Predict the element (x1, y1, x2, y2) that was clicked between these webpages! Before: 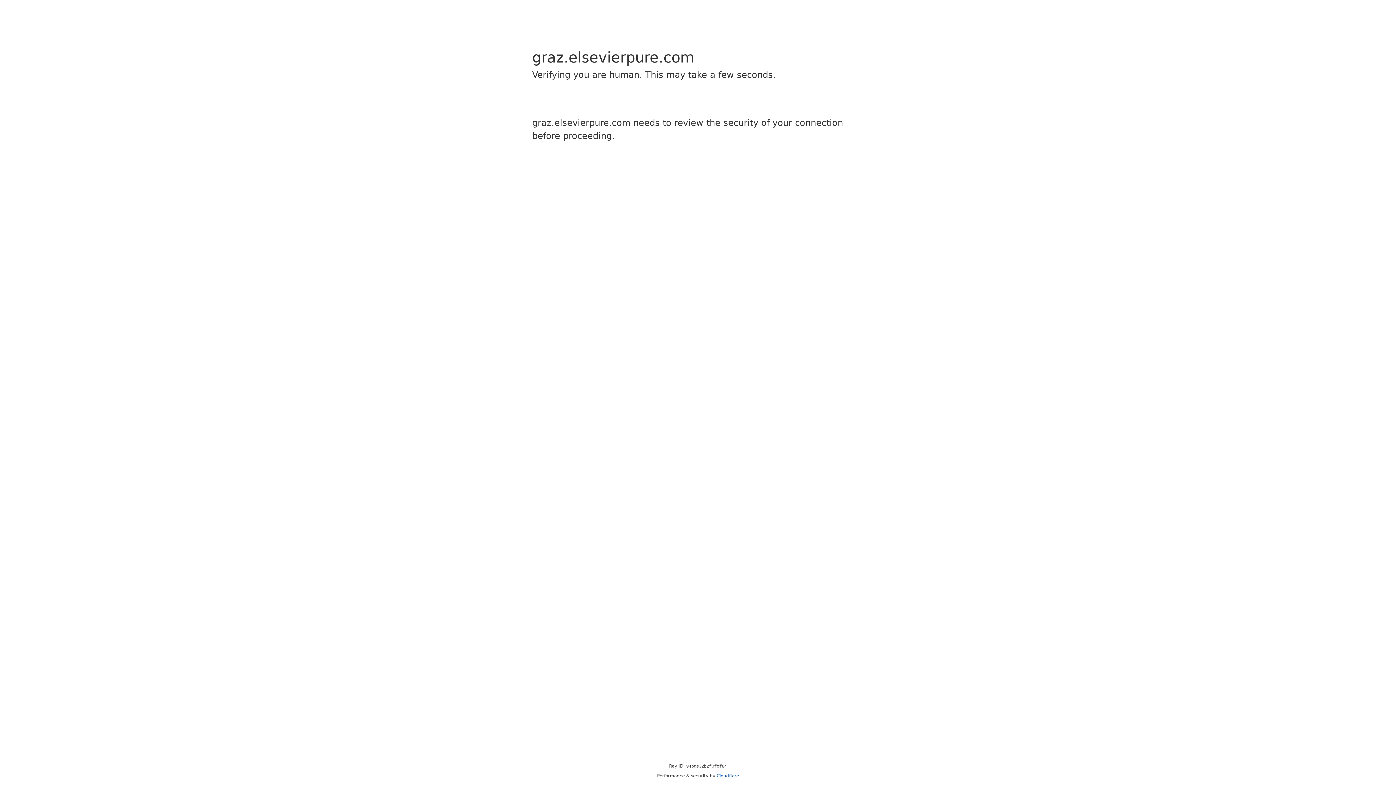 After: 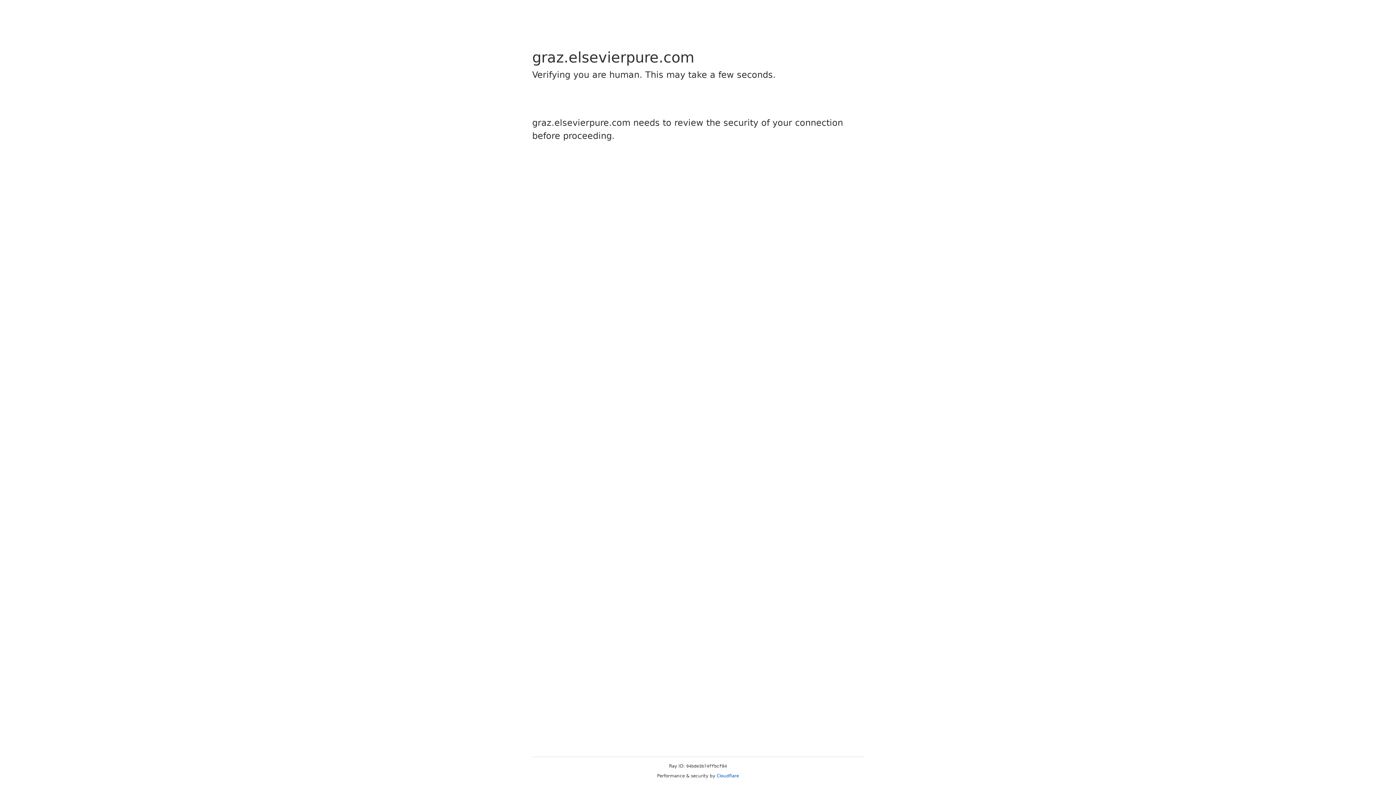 Action: bbox: (716, 773, 739, 778) label: Cloudflare